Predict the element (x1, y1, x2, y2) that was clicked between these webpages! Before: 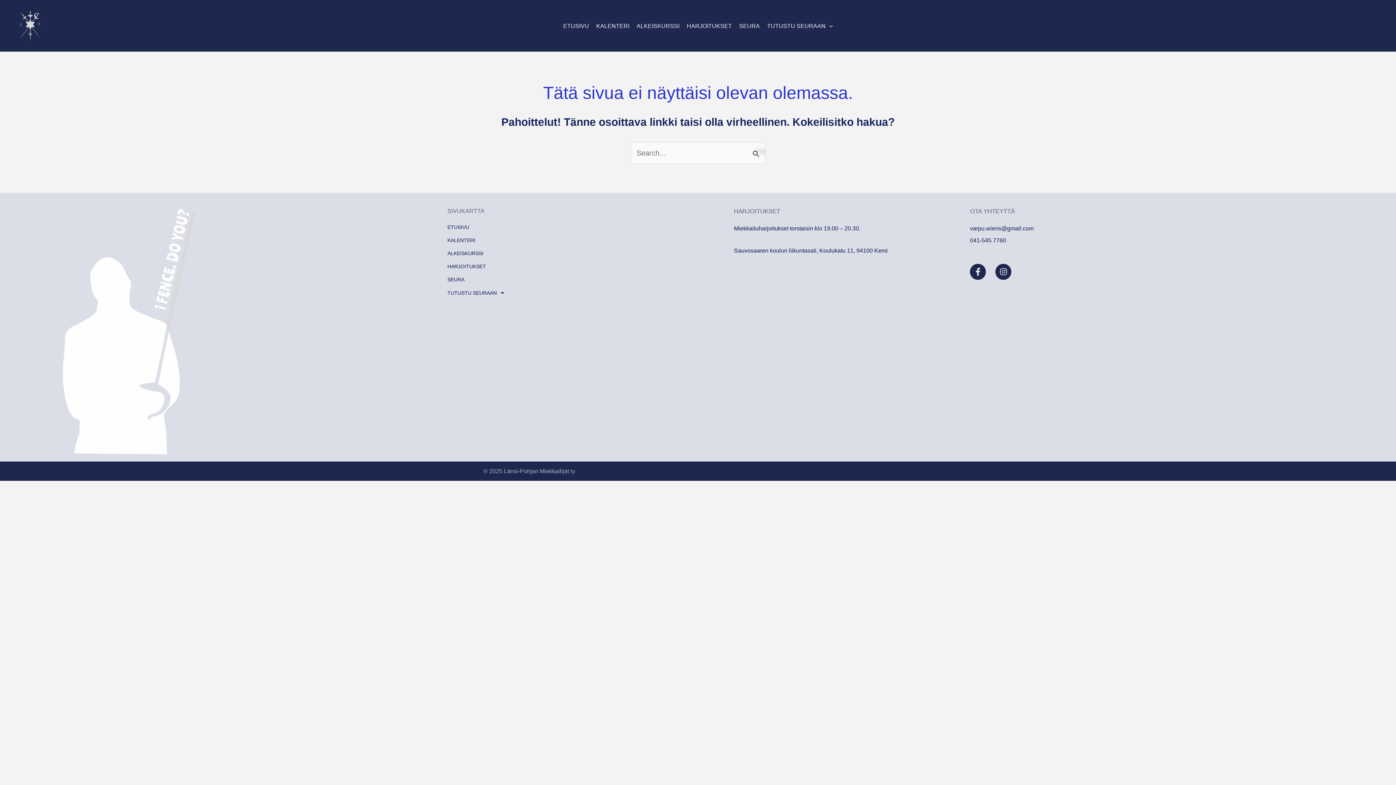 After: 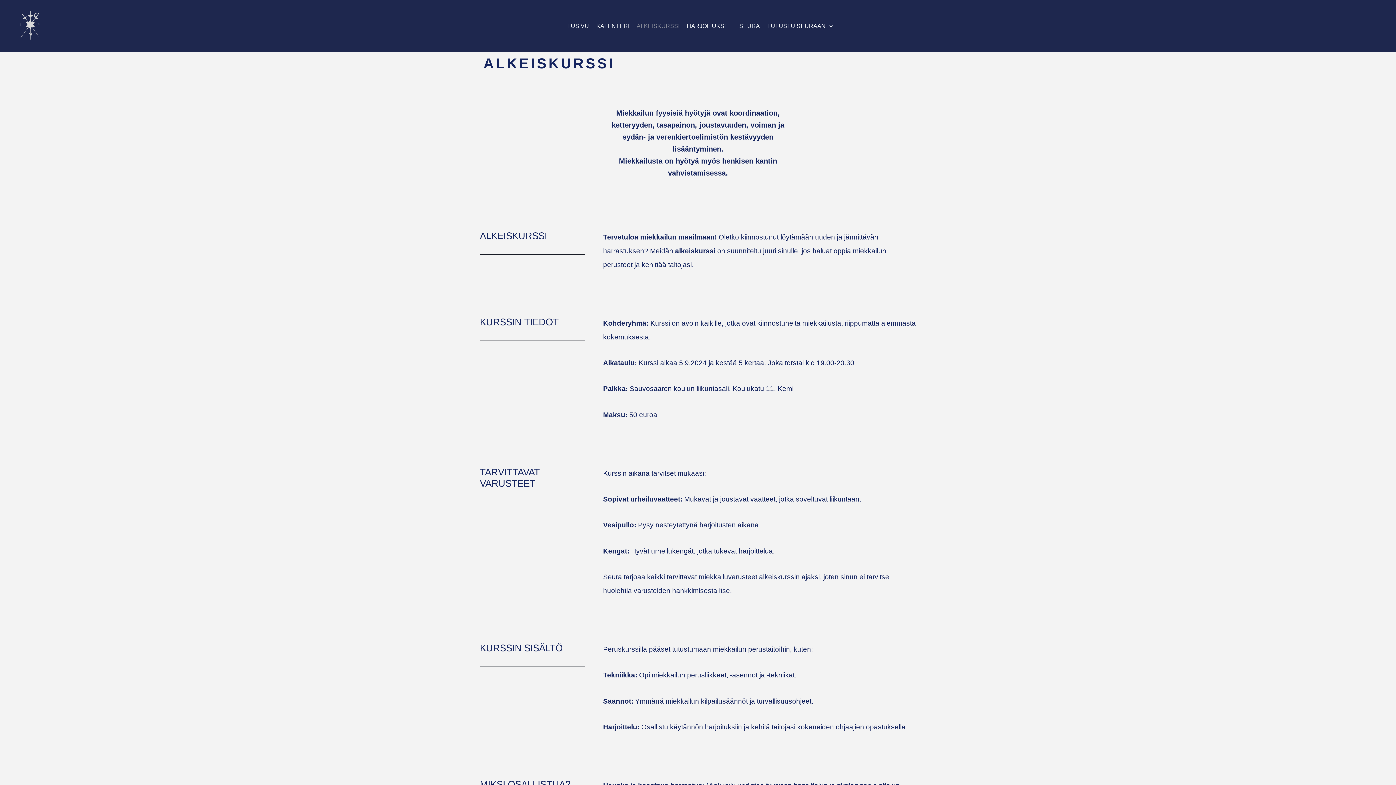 Action: bbox: (447, 248, 648, 258) label: ALKEISKURSSI